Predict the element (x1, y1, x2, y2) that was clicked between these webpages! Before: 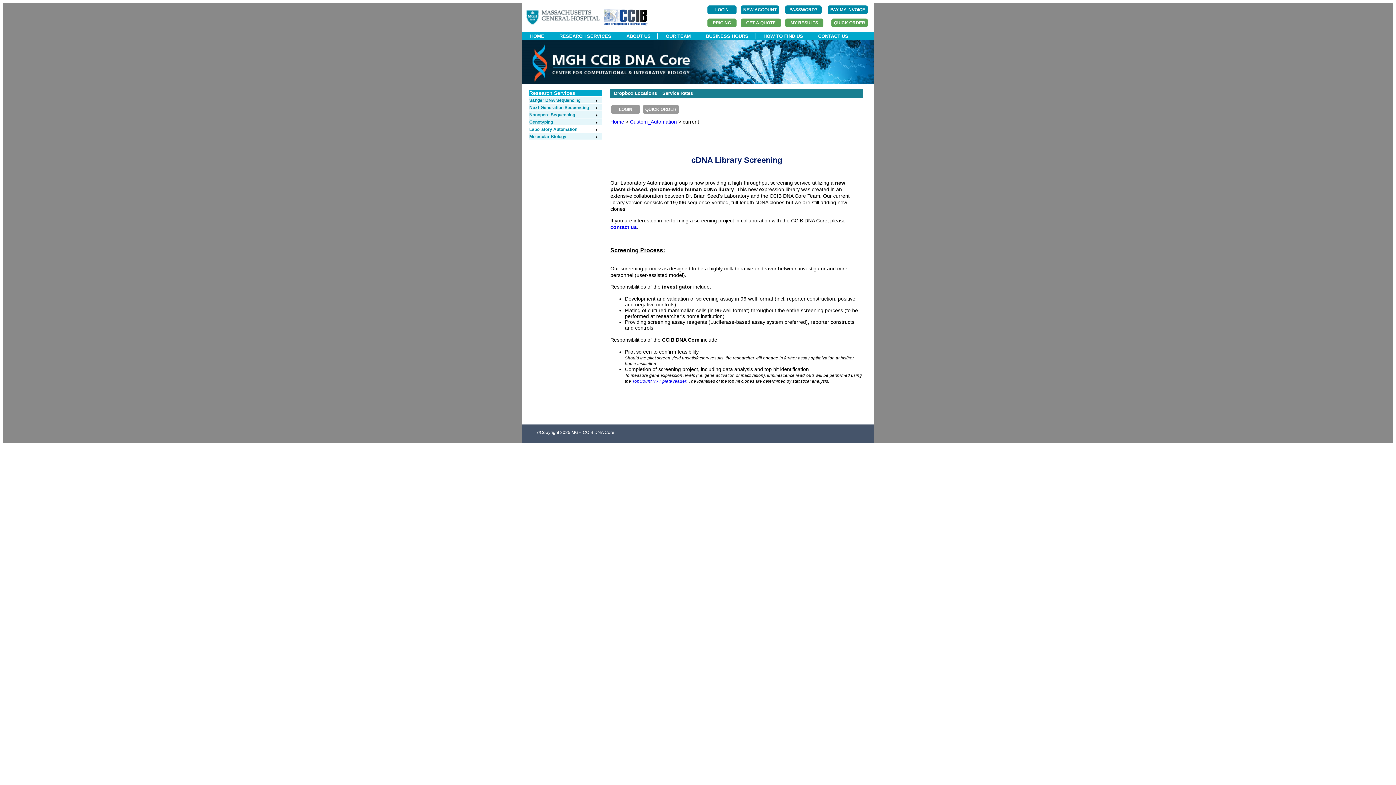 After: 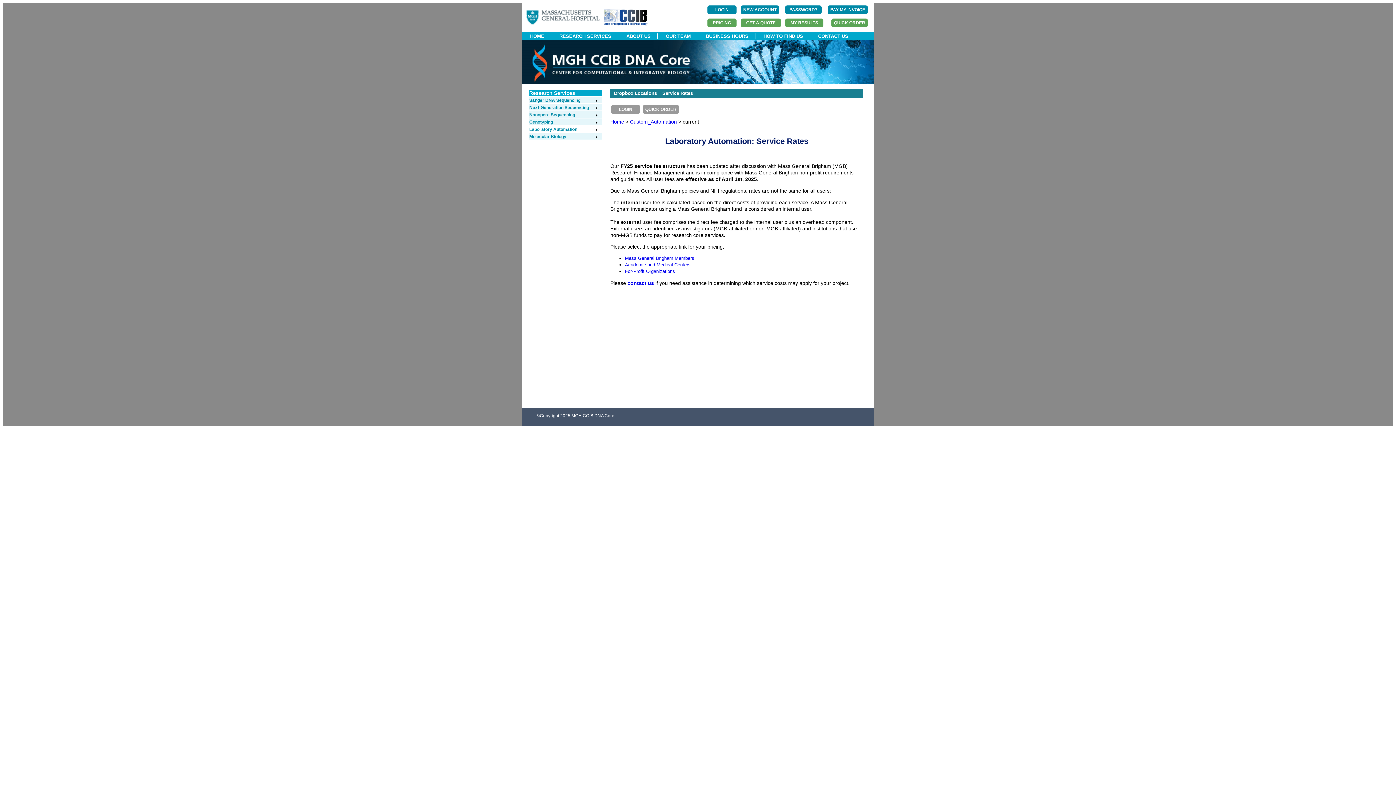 Action: label: Service Rates bbox: (662, 90, 693, 96)